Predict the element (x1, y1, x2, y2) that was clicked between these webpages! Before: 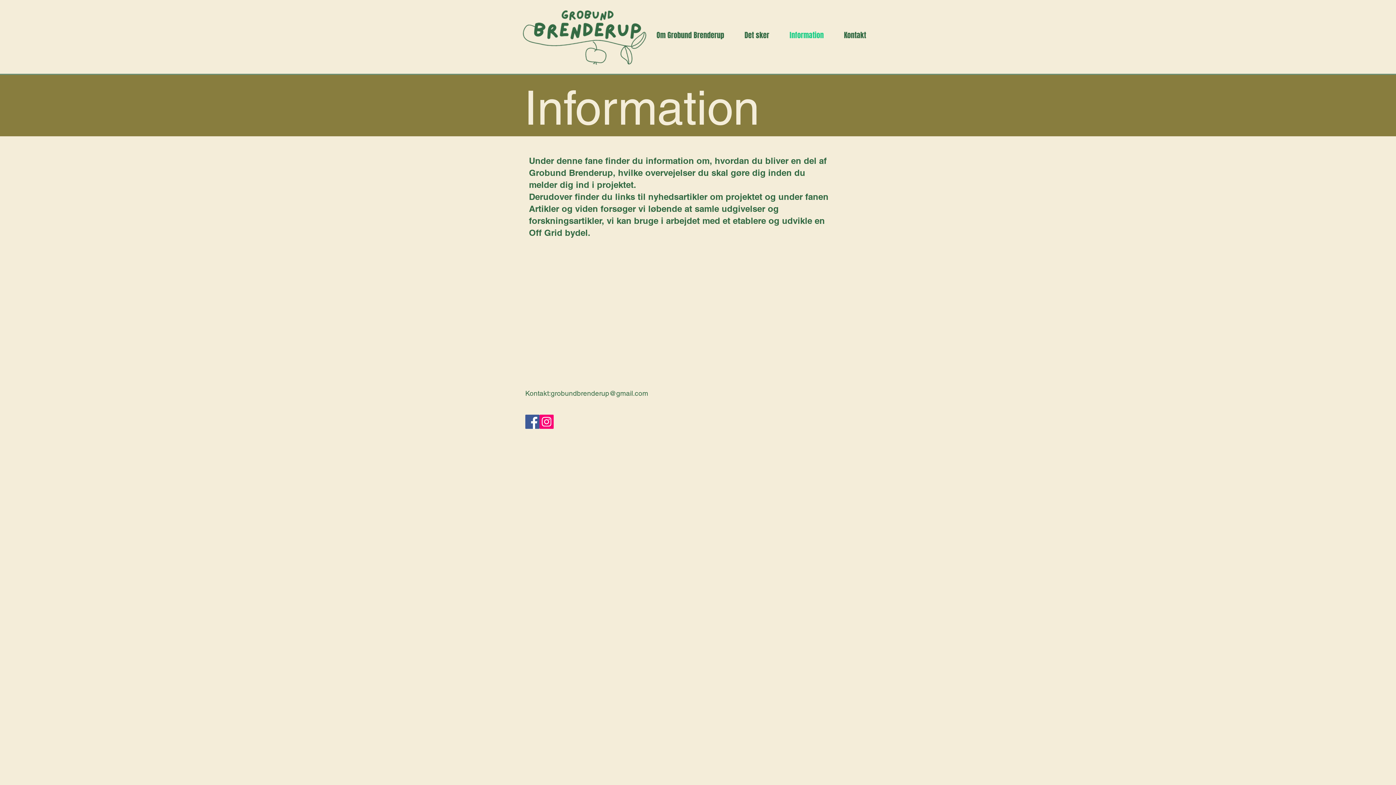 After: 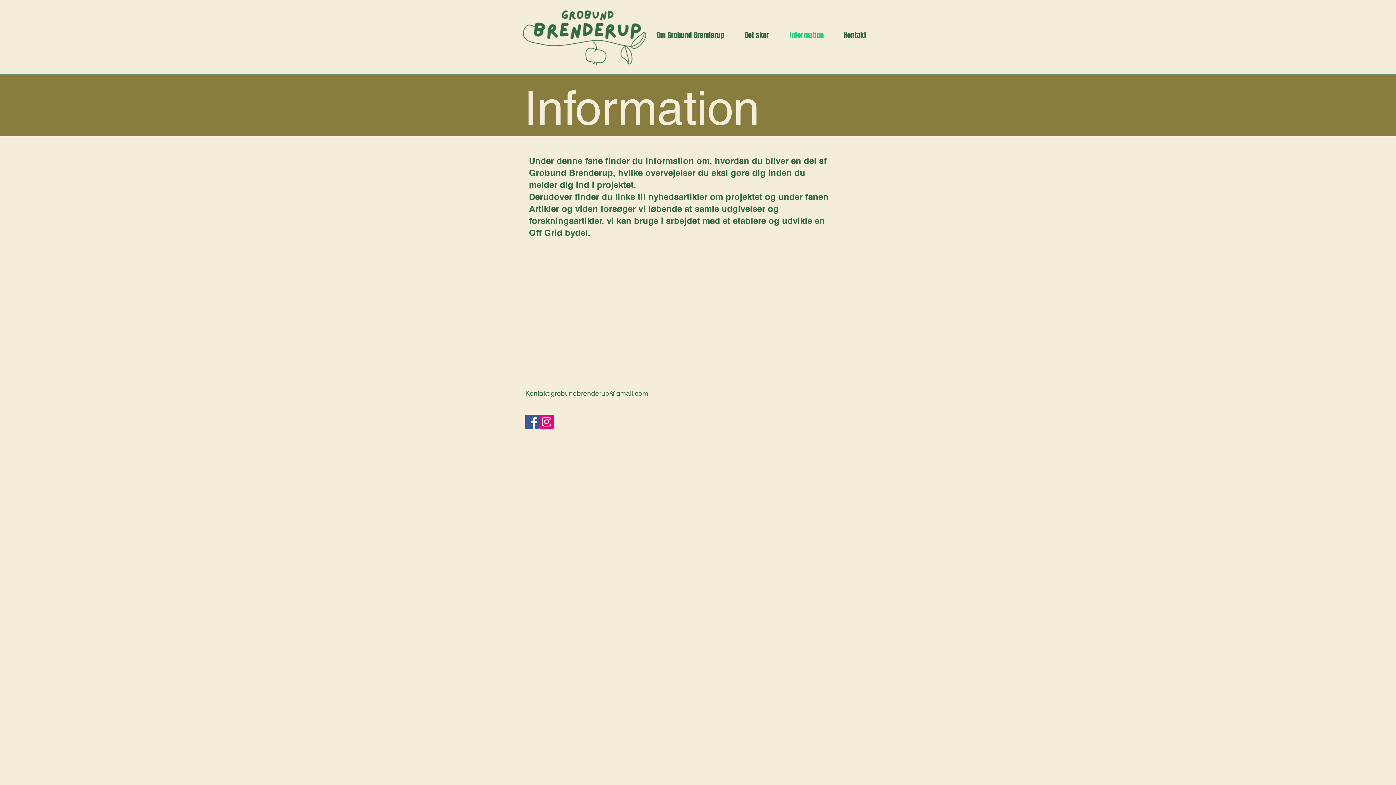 Action: bbox: (550, 389, 648, 397) label: grobundbrenderup@gmail.com